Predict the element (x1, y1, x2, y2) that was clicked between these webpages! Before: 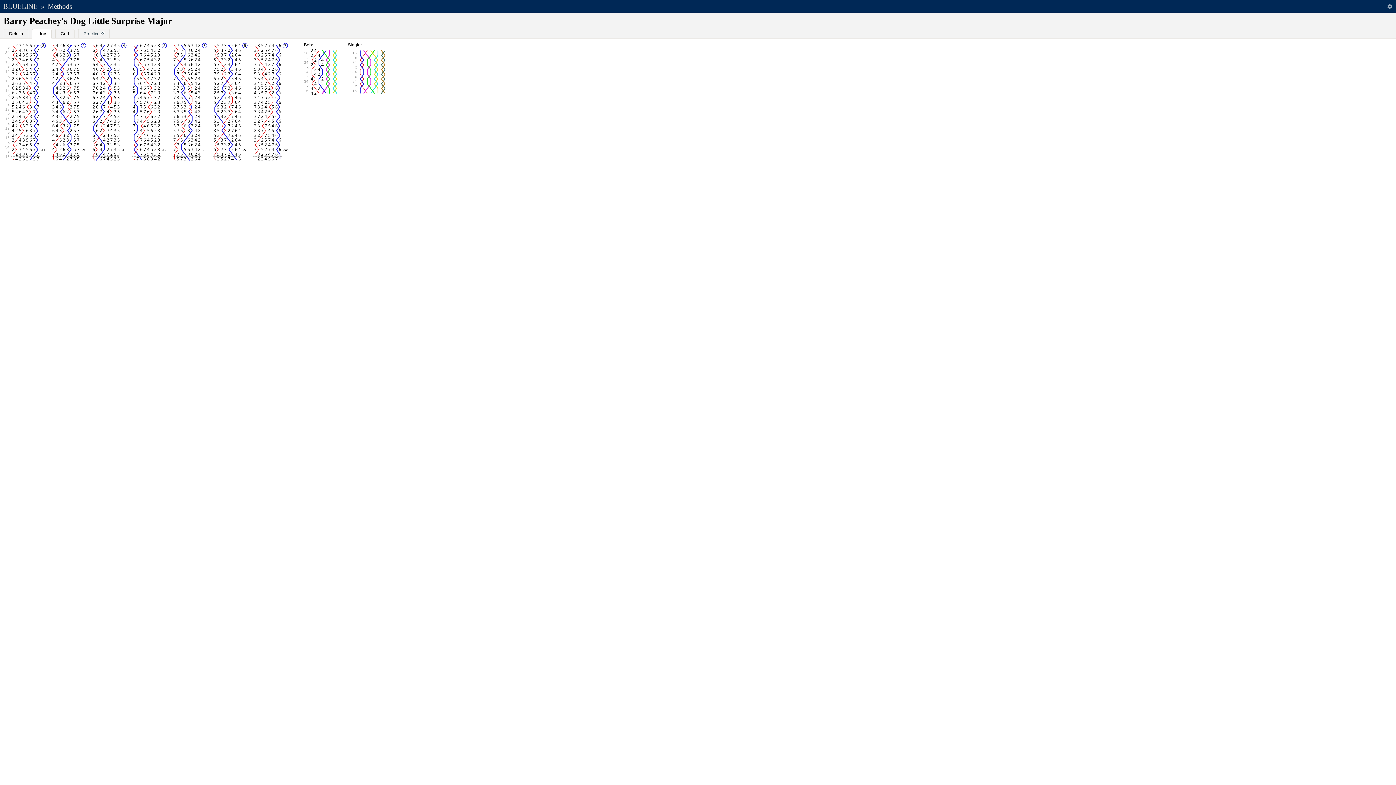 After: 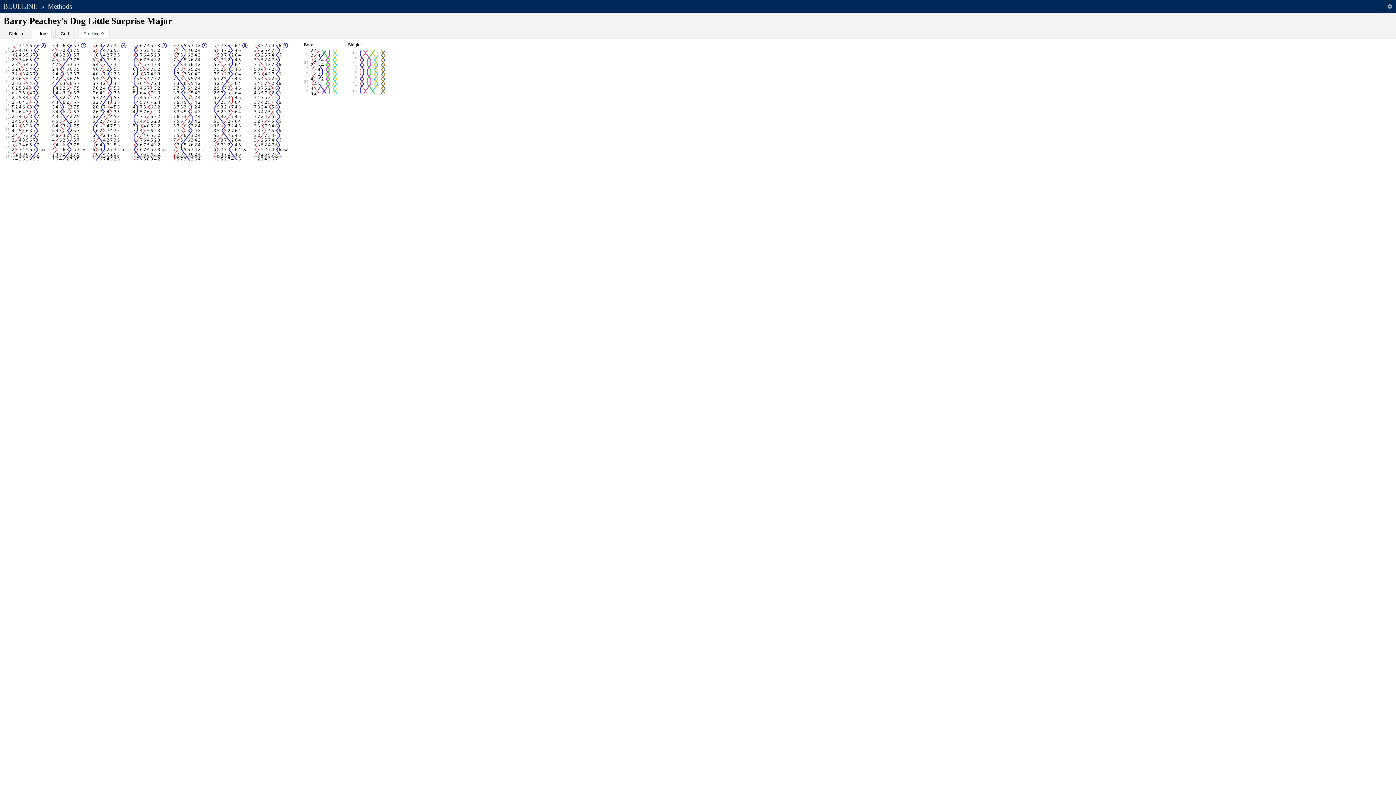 Action: bbox: (83, 29, 104, 38) label: Practice